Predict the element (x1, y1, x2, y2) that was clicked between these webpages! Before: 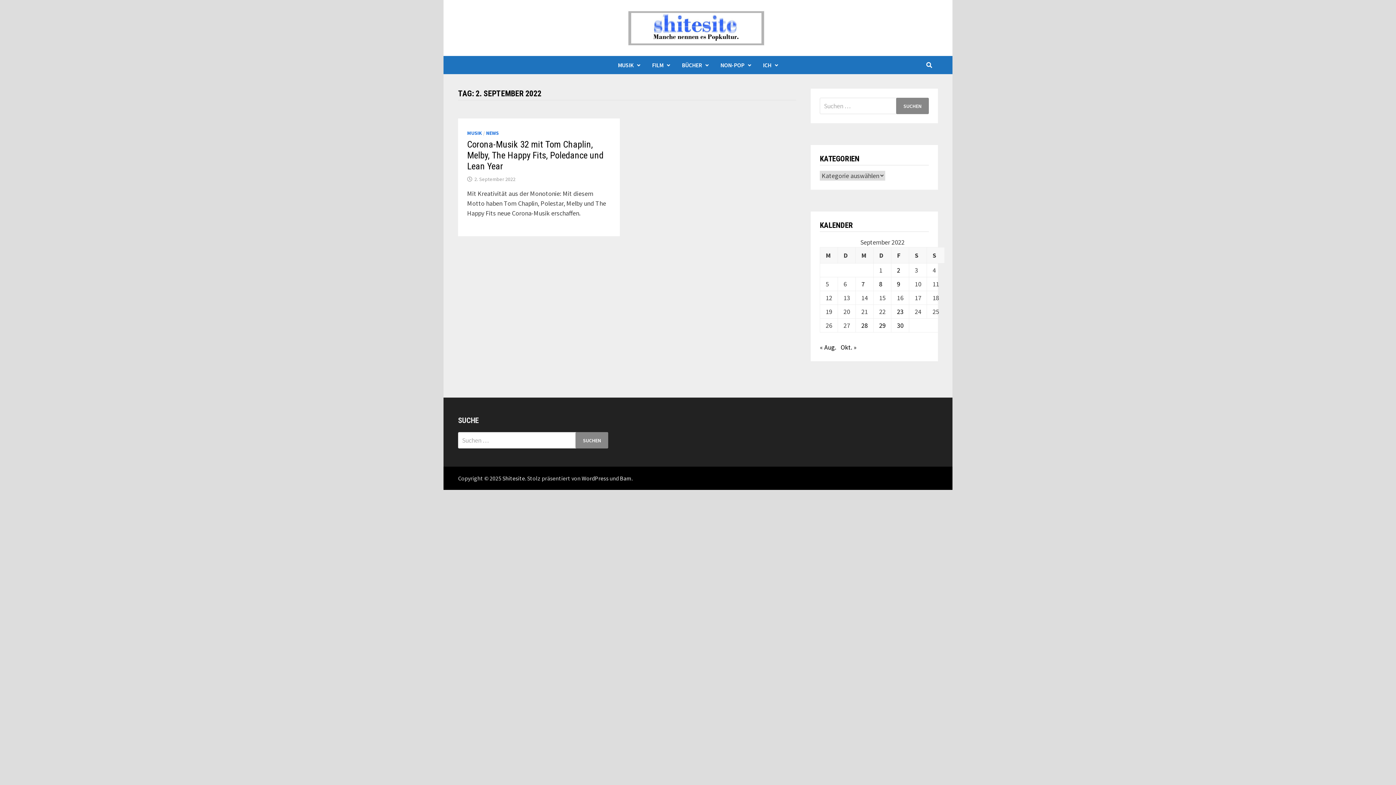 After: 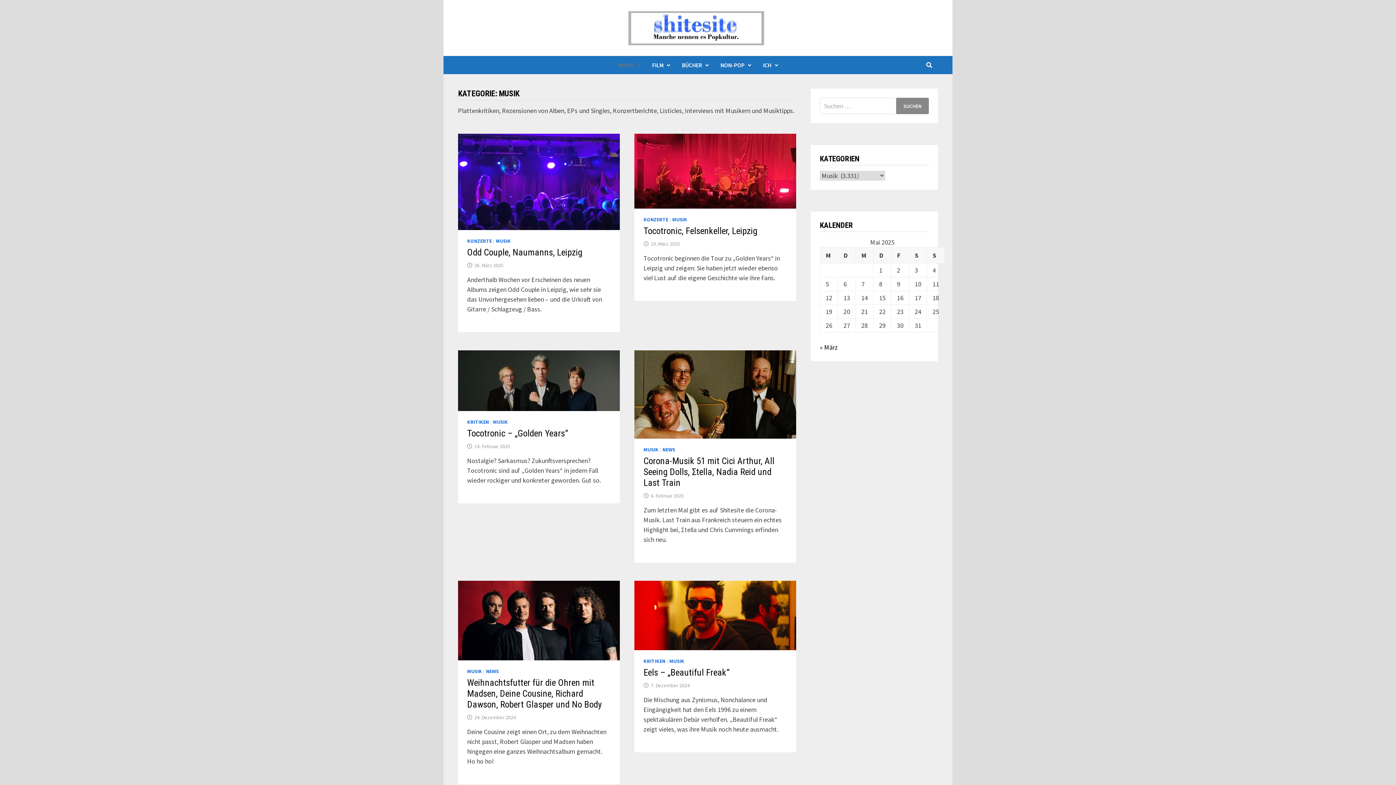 Action: label: MUSIK bbox: (612, 56, 646, 74)